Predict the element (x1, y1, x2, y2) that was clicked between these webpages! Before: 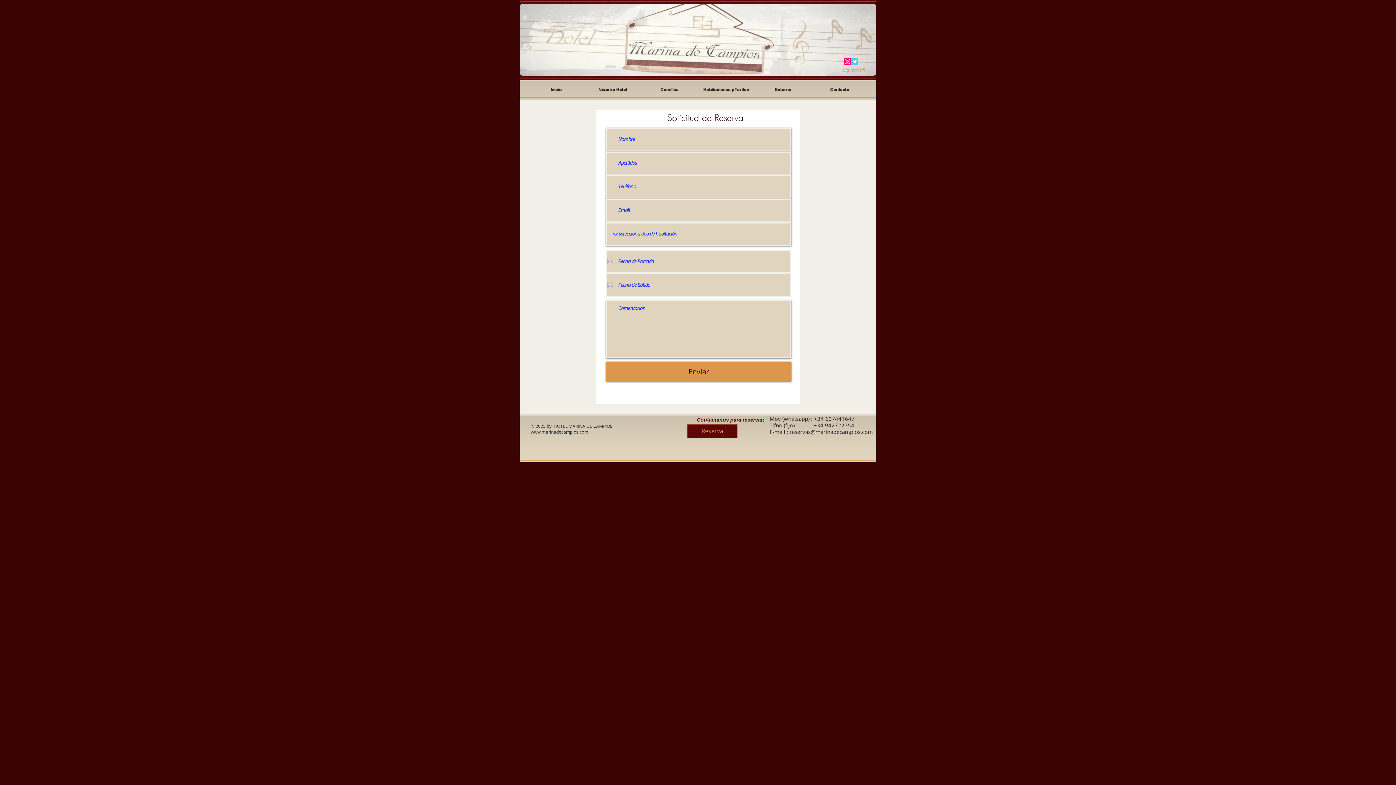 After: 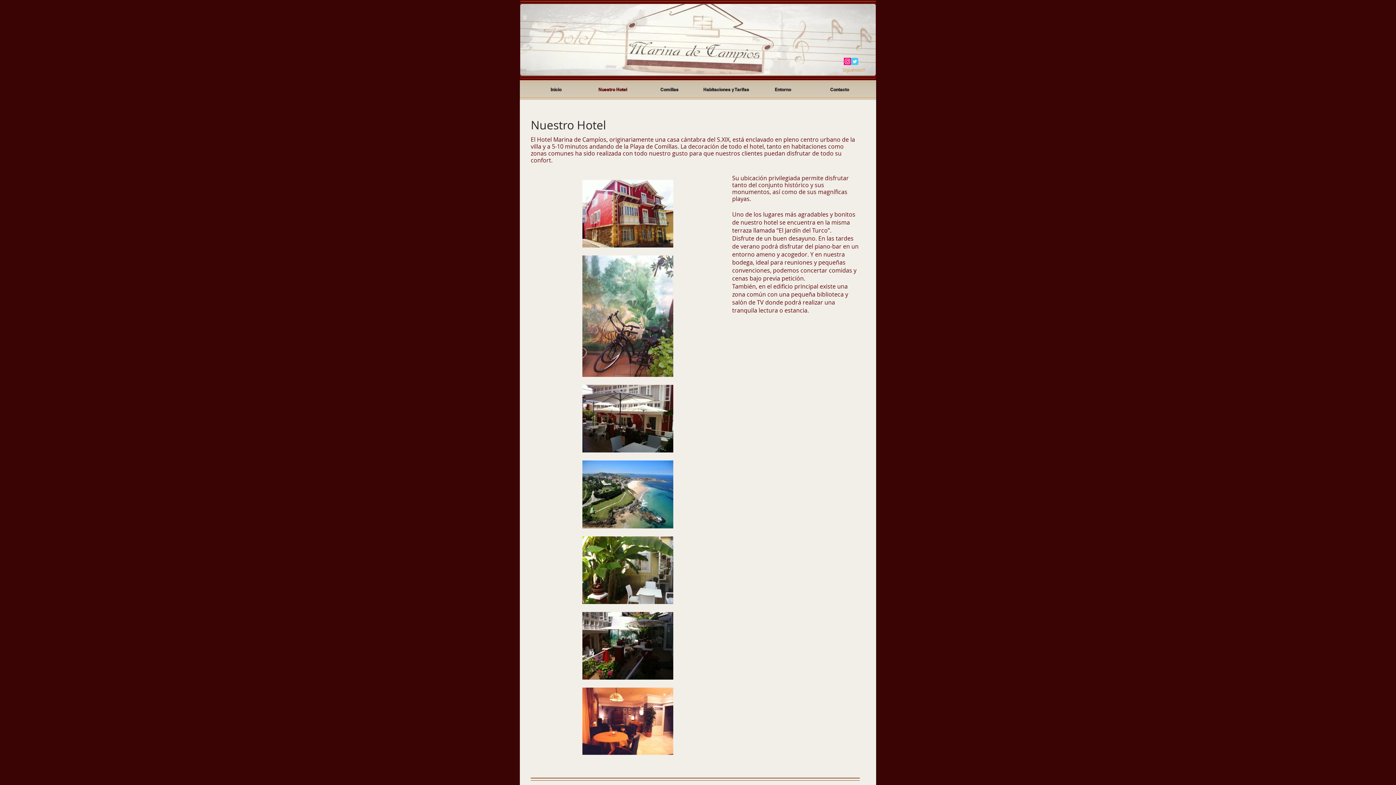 Action: bbox: (584, 82, 641, 97) label: Nuestro Hotel